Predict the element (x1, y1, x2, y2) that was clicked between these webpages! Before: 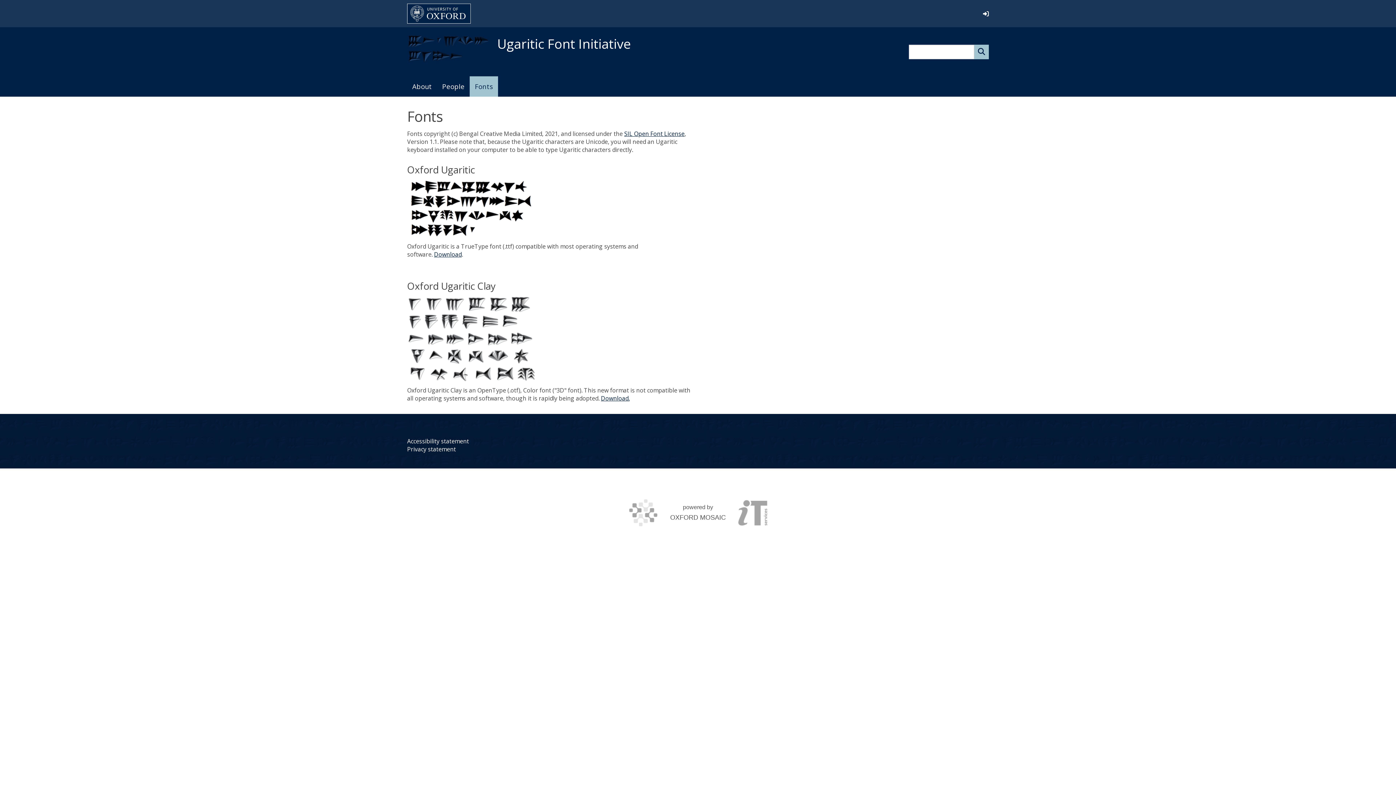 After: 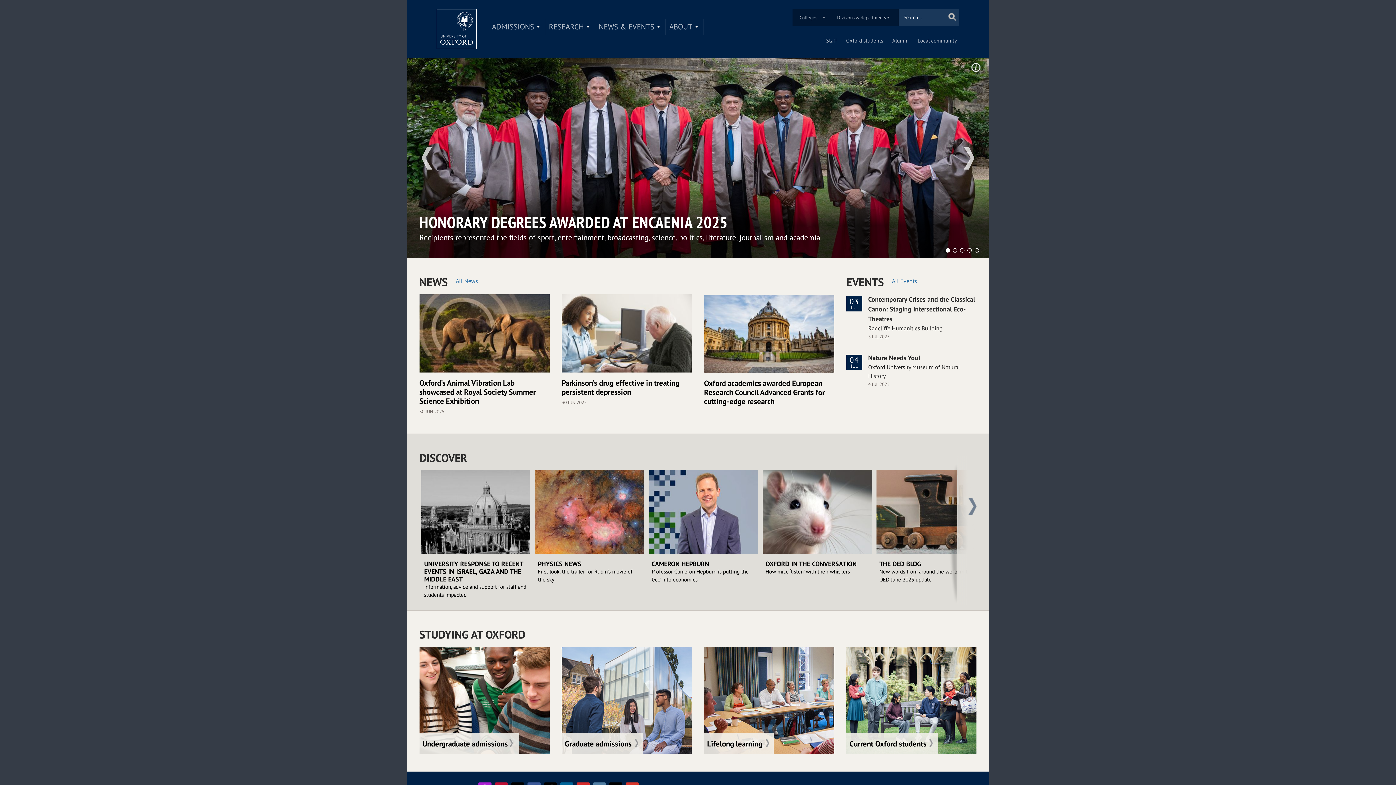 Action: bbox: (407, 3, 470, 23)